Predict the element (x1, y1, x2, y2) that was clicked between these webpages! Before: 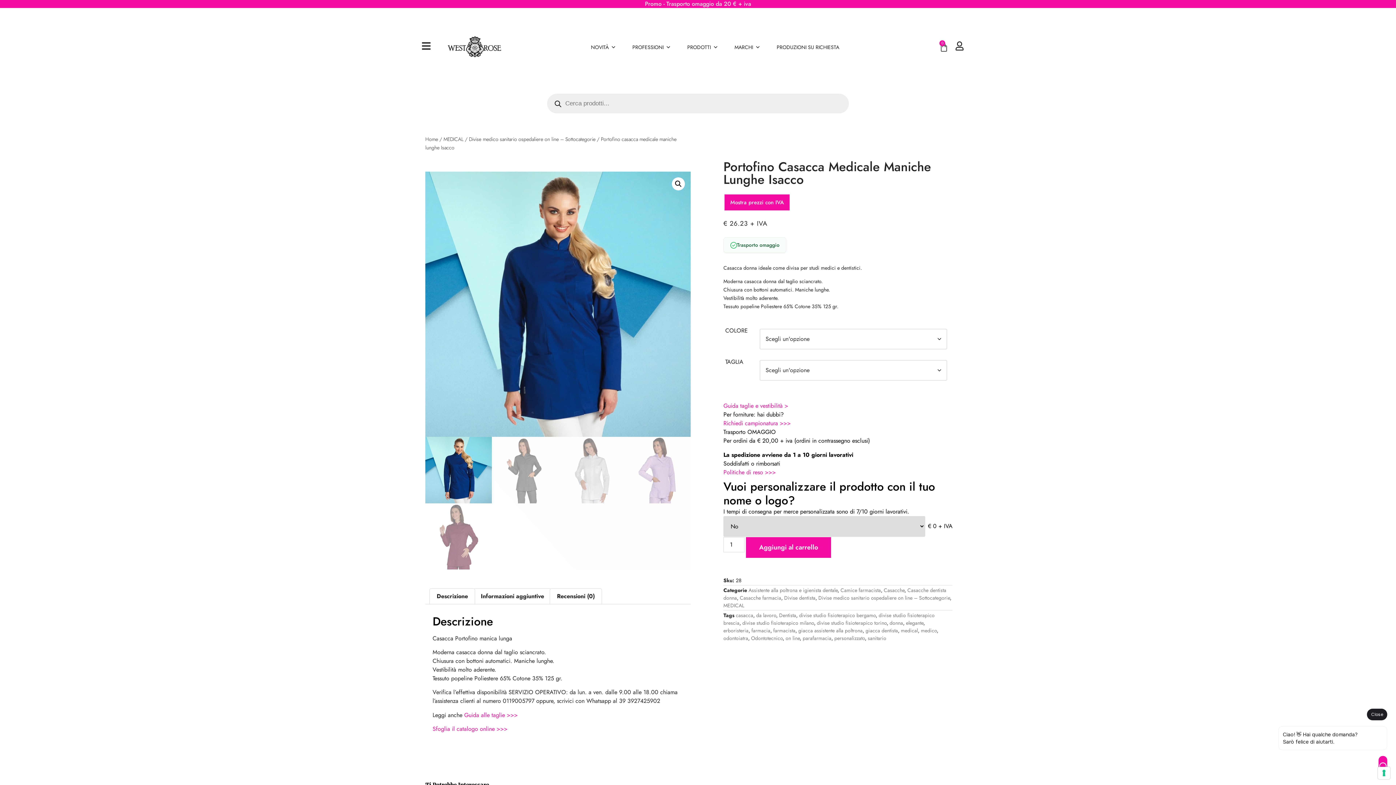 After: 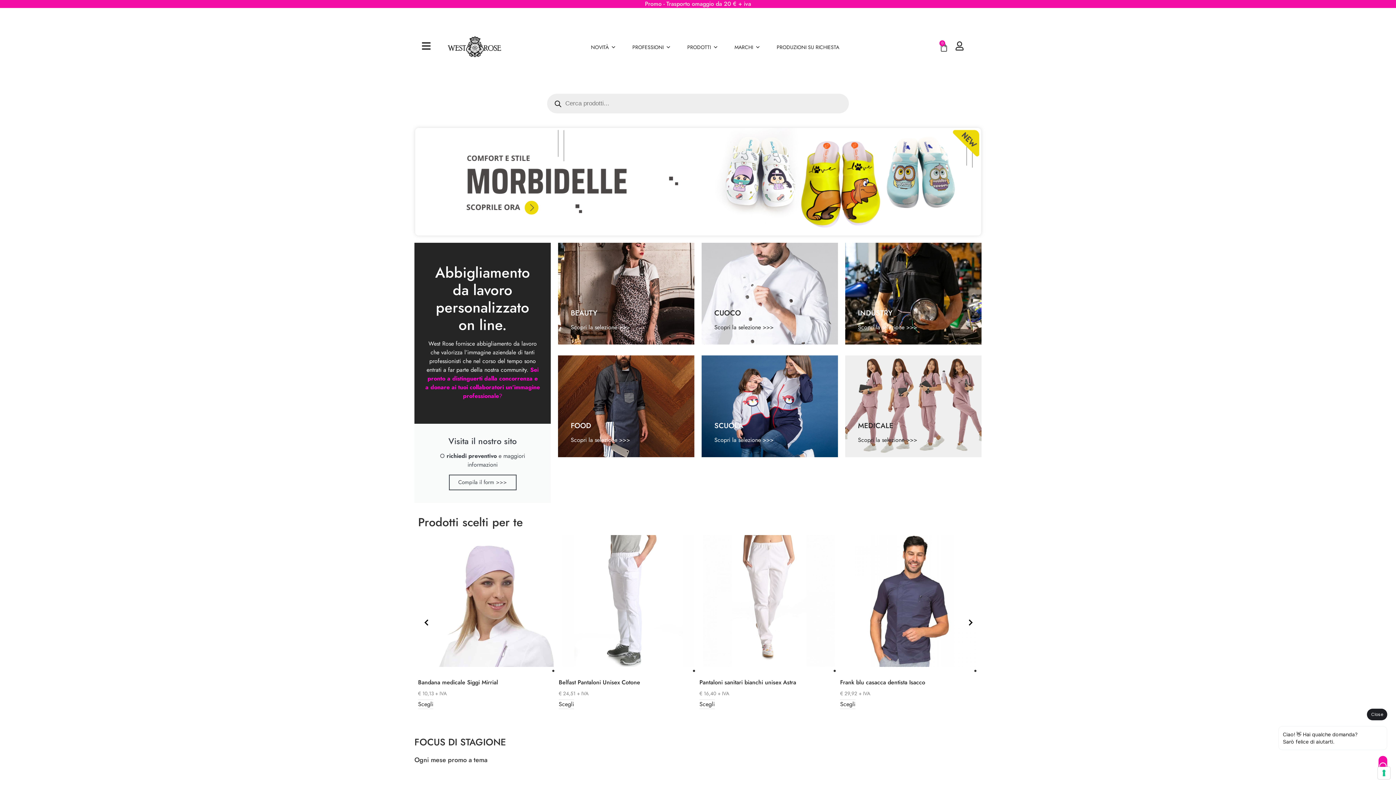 Action: label: Home bbox: (425, 135, 438, 142)